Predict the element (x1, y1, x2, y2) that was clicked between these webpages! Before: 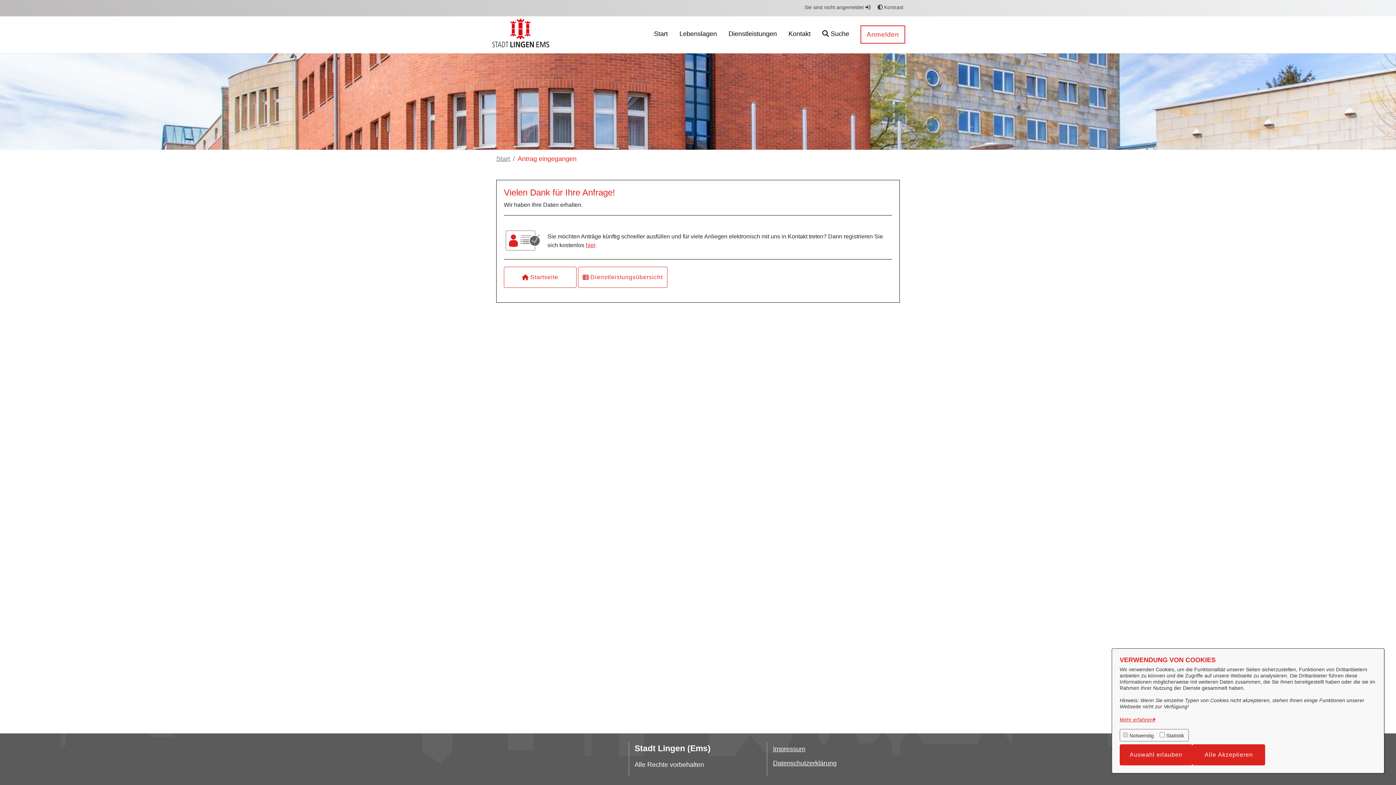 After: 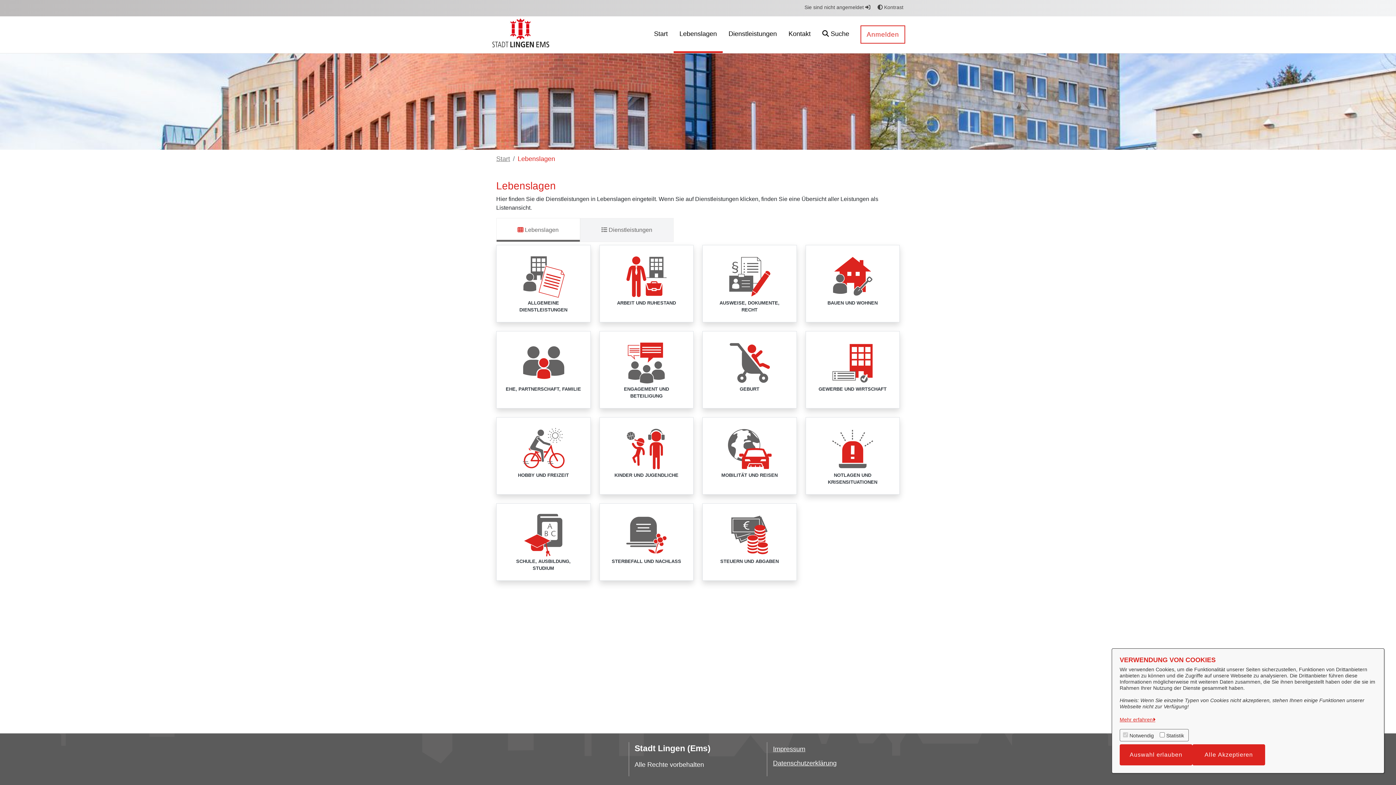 Action: bbox: (673, 16, 722, 53) label: Lebenslagen